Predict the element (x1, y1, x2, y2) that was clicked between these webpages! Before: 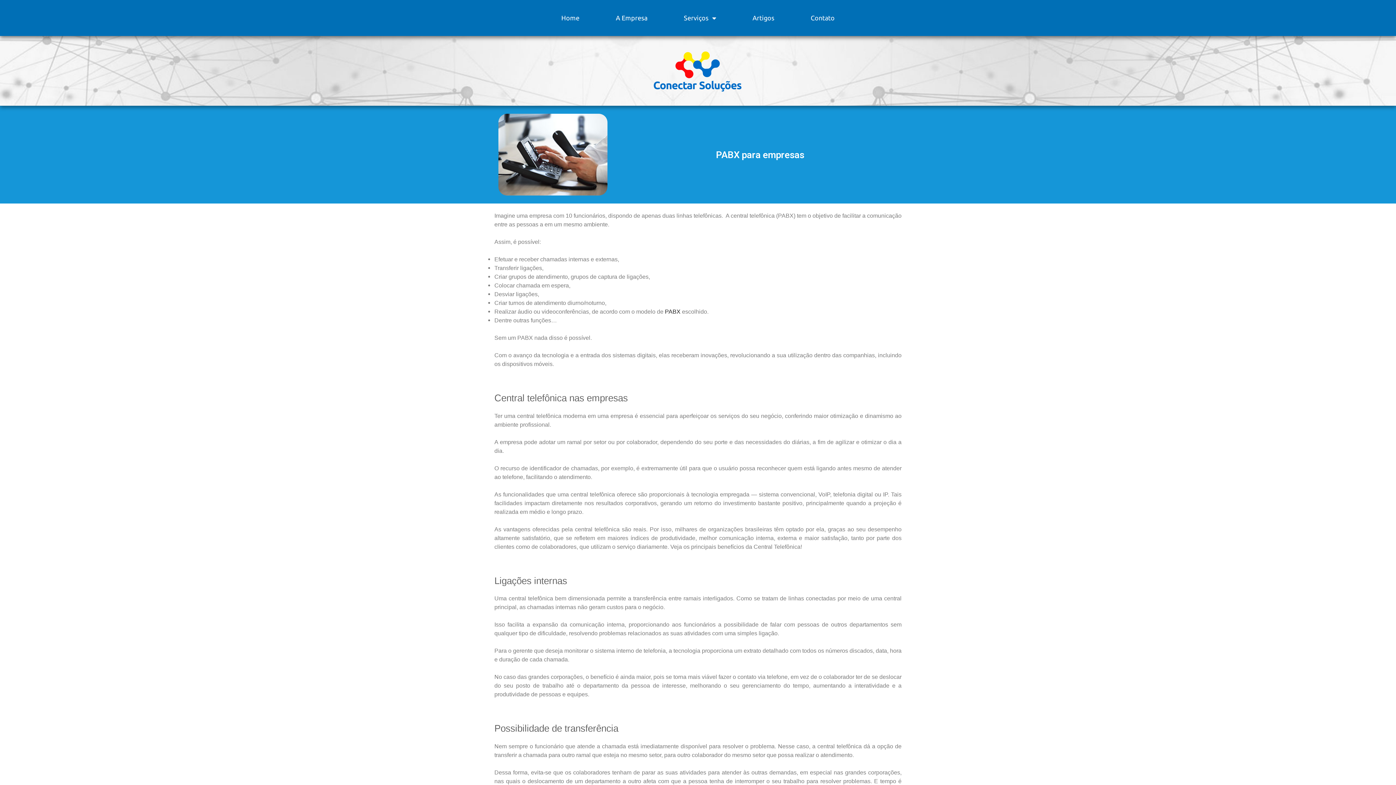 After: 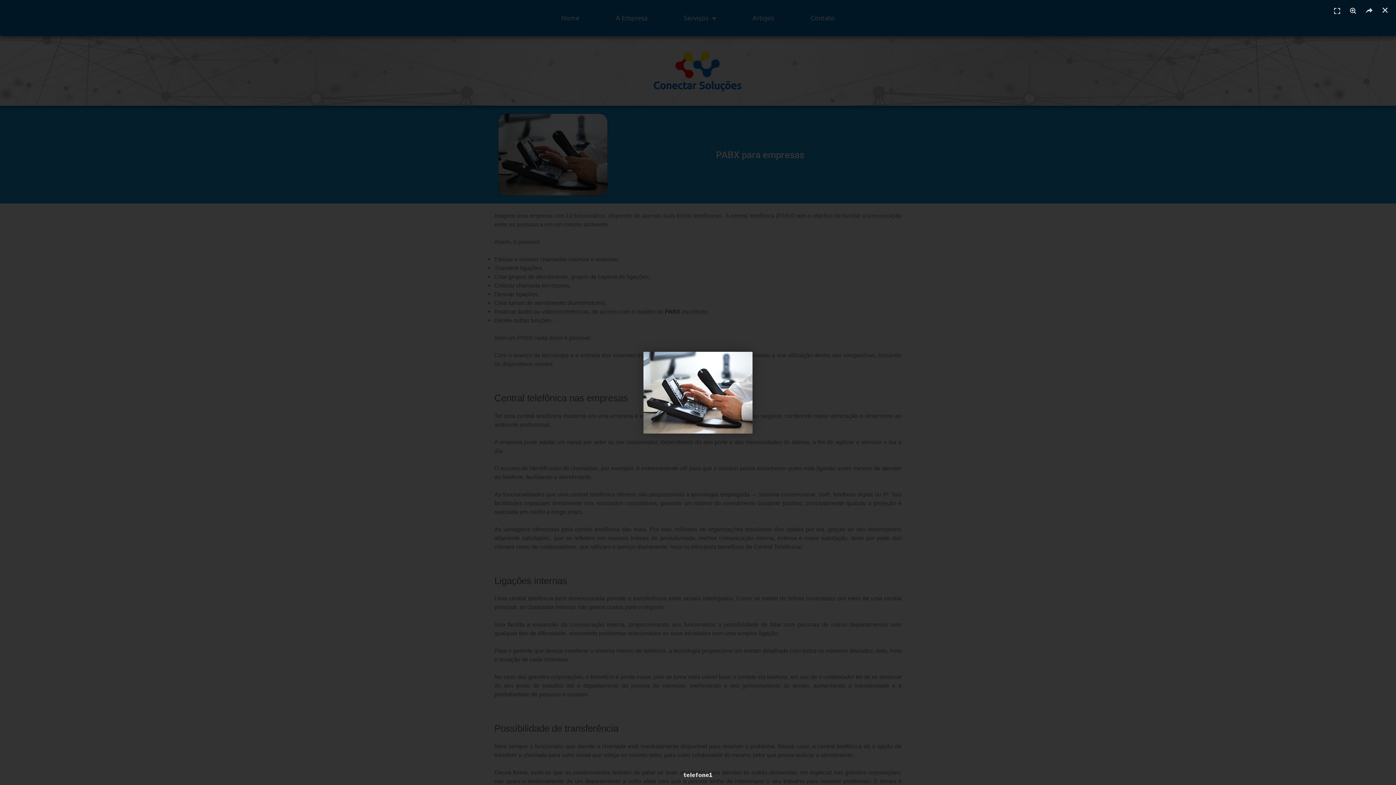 Action: bbox: (498, 113, 607, 195)